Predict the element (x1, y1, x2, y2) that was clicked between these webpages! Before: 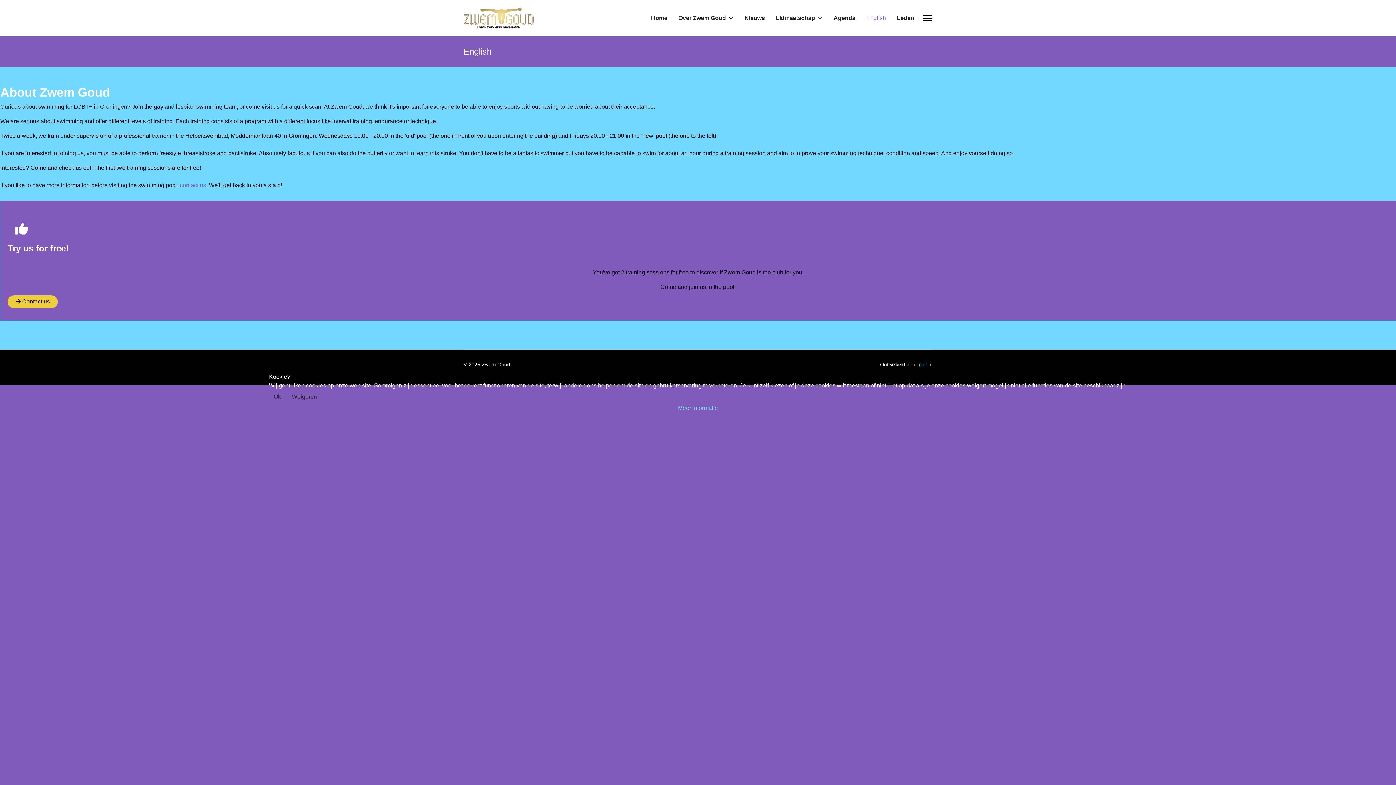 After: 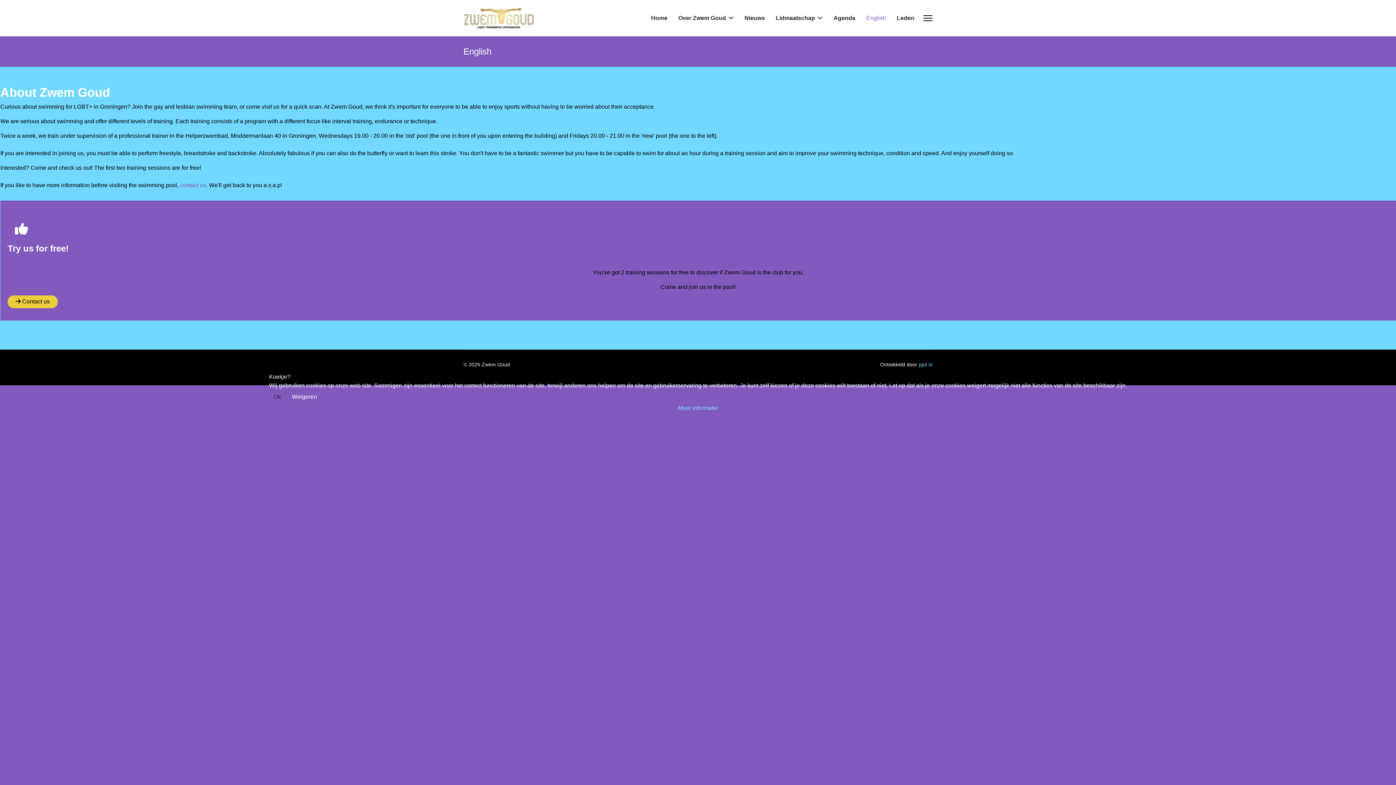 Action: bbox: (287, 390, 321, 404) label: Weigeren